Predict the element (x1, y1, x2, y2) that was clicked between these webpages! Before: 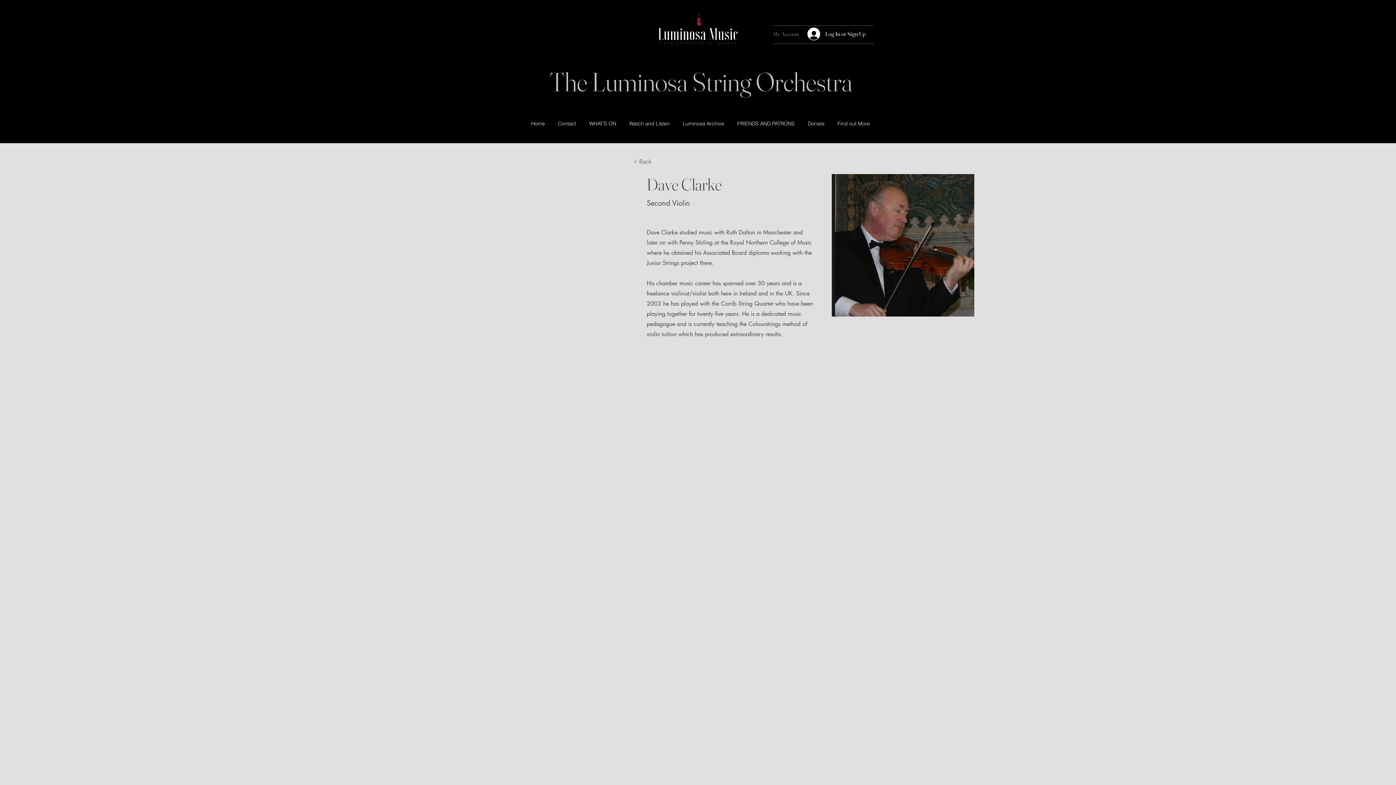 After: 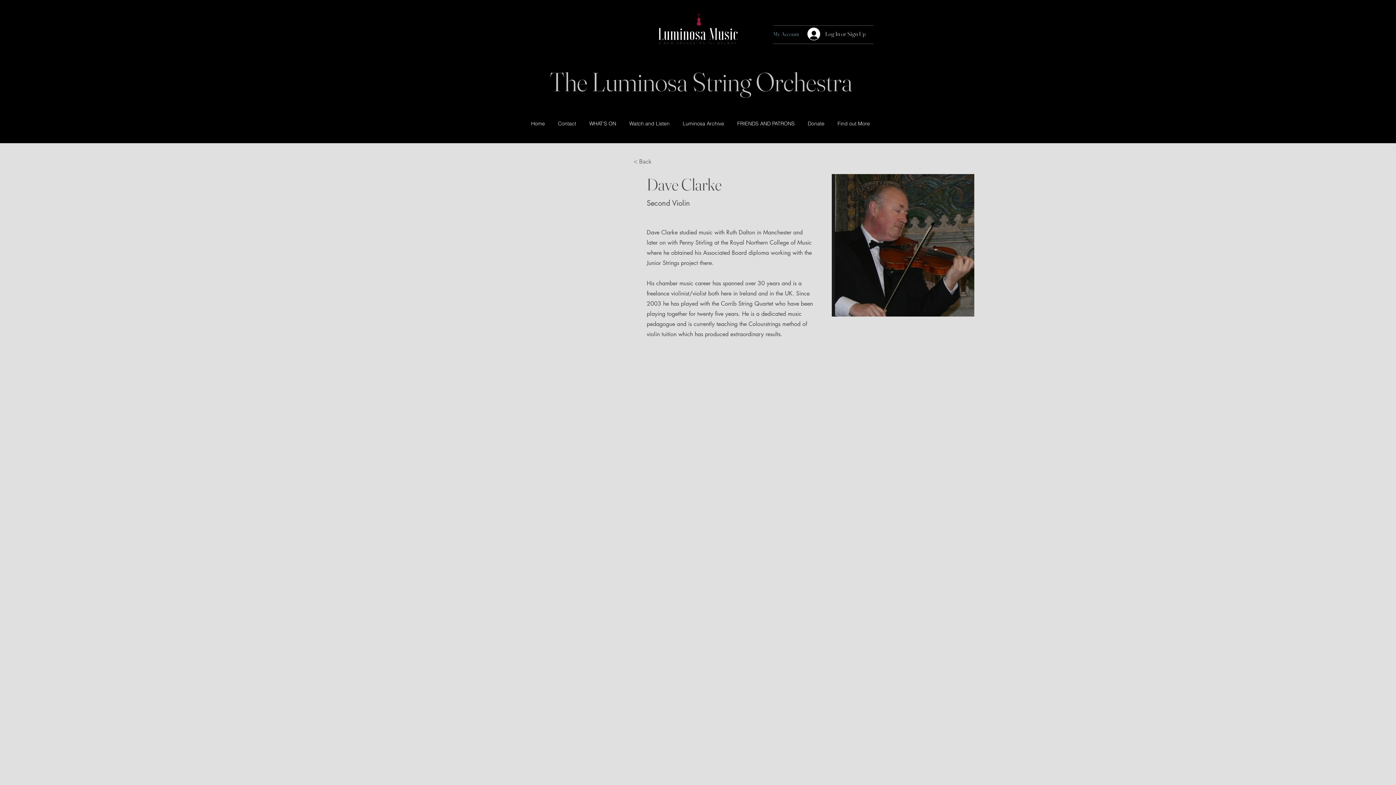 Action: label: Log In or Sign Up bbox: (802, 25, 832, 42)